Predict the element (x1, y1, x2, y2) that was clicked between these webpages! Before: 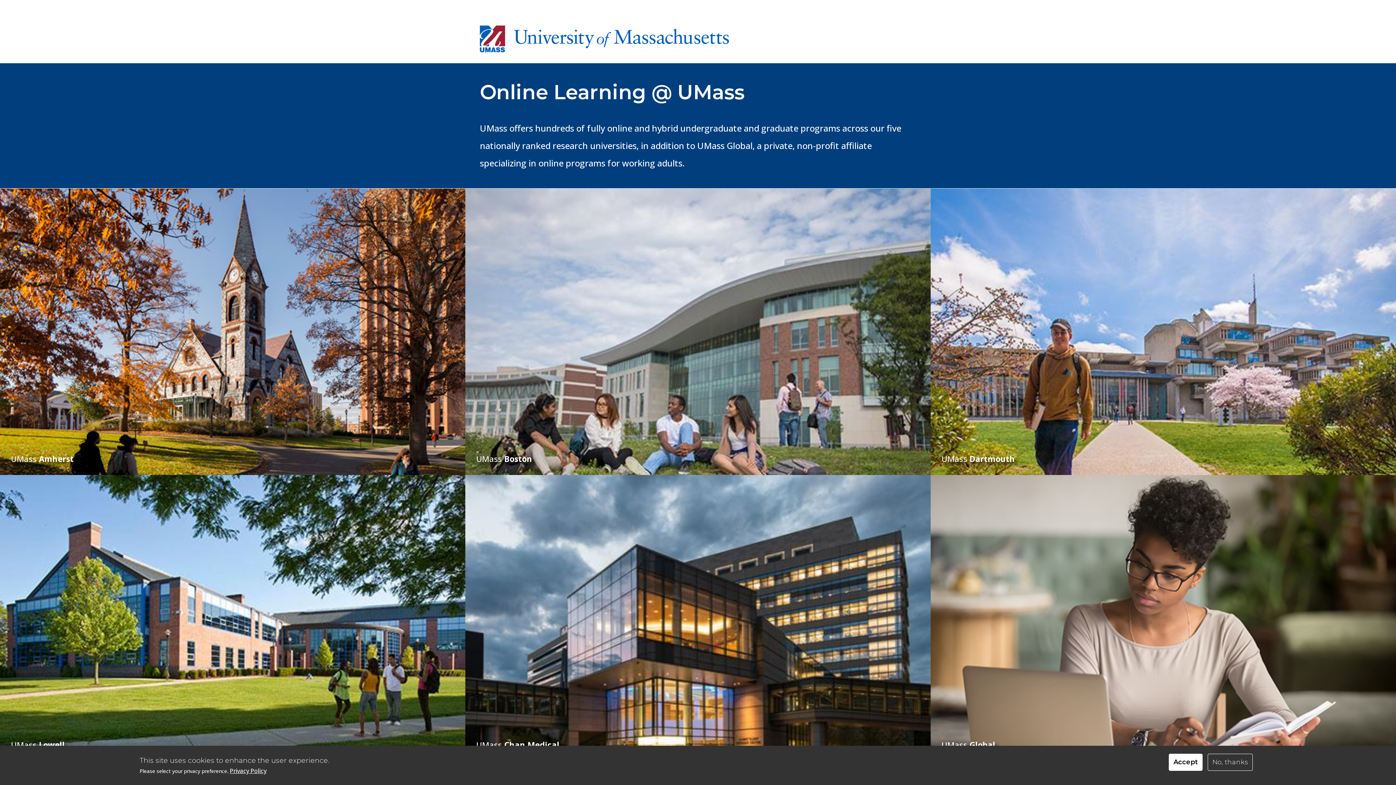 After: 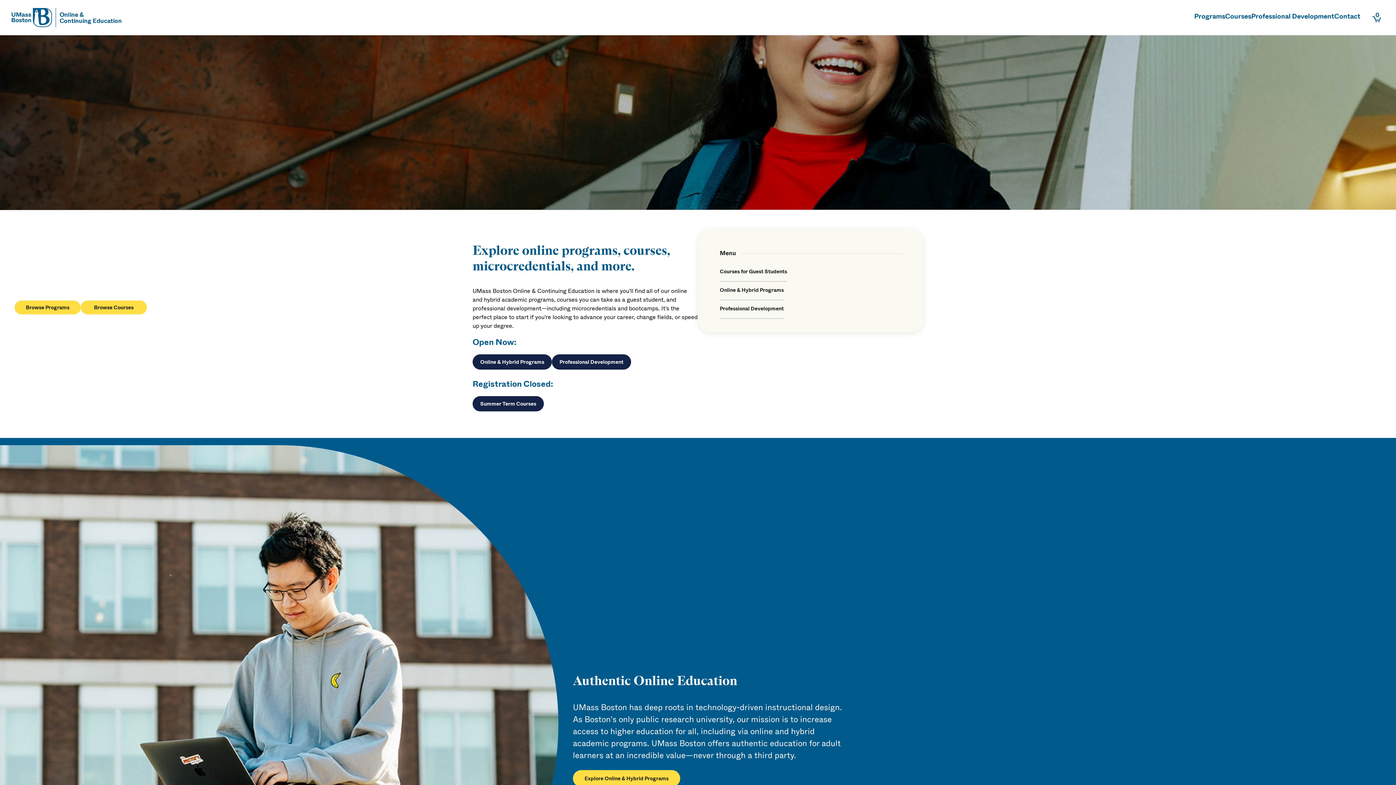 Action: bbox: (465, 188, 930, 475) label: UMass Boston